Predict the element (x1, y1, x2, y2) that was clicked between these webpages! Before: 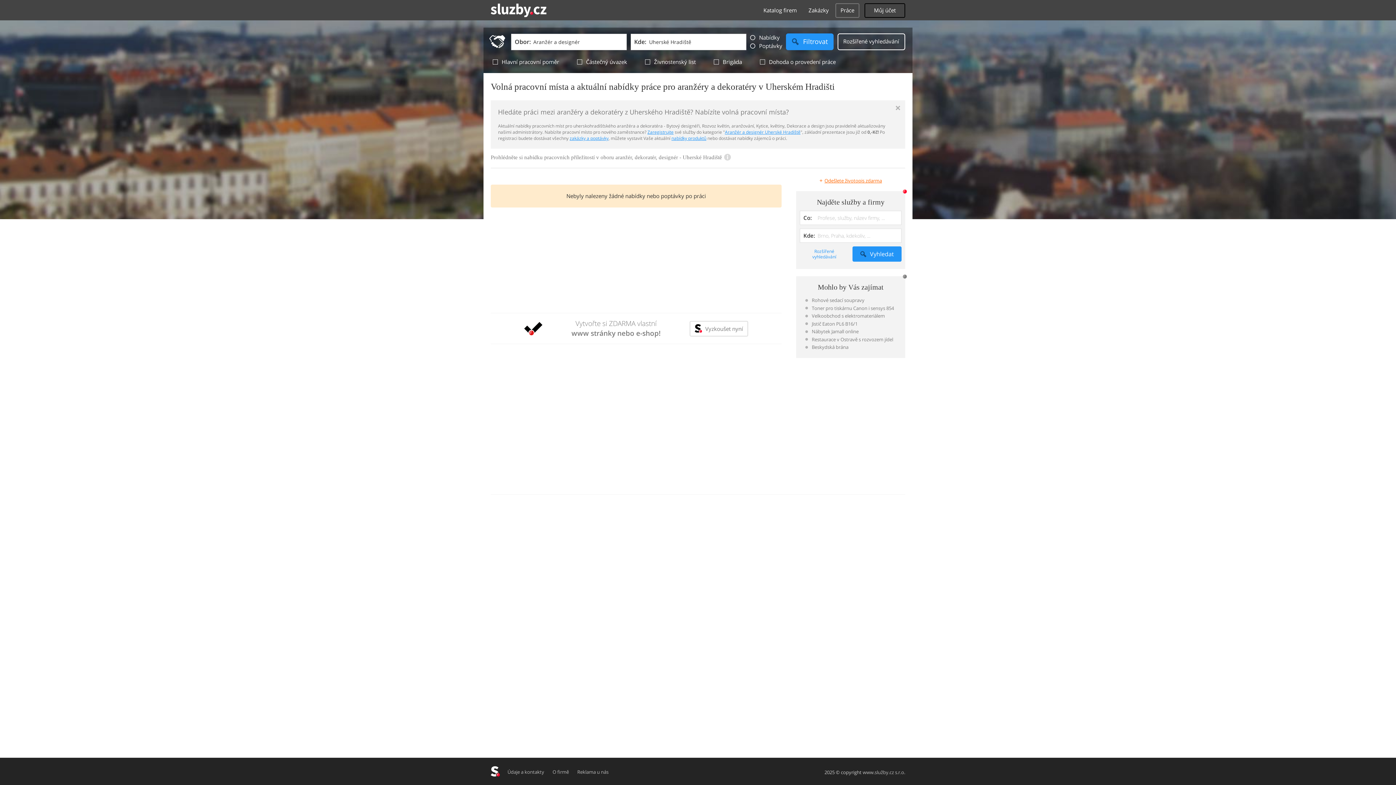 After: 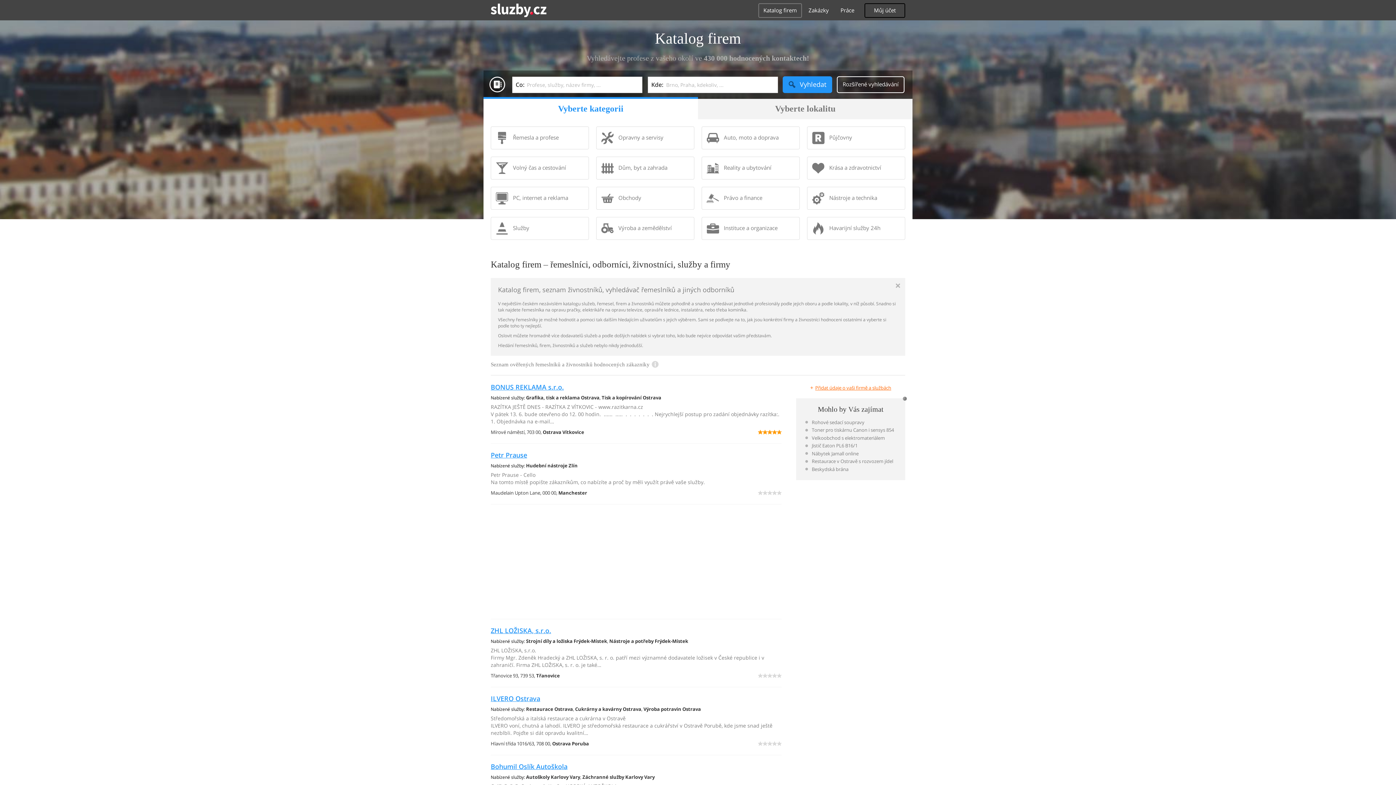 Action: bbox: (758, 3, 802, 17) label: Katalog firem